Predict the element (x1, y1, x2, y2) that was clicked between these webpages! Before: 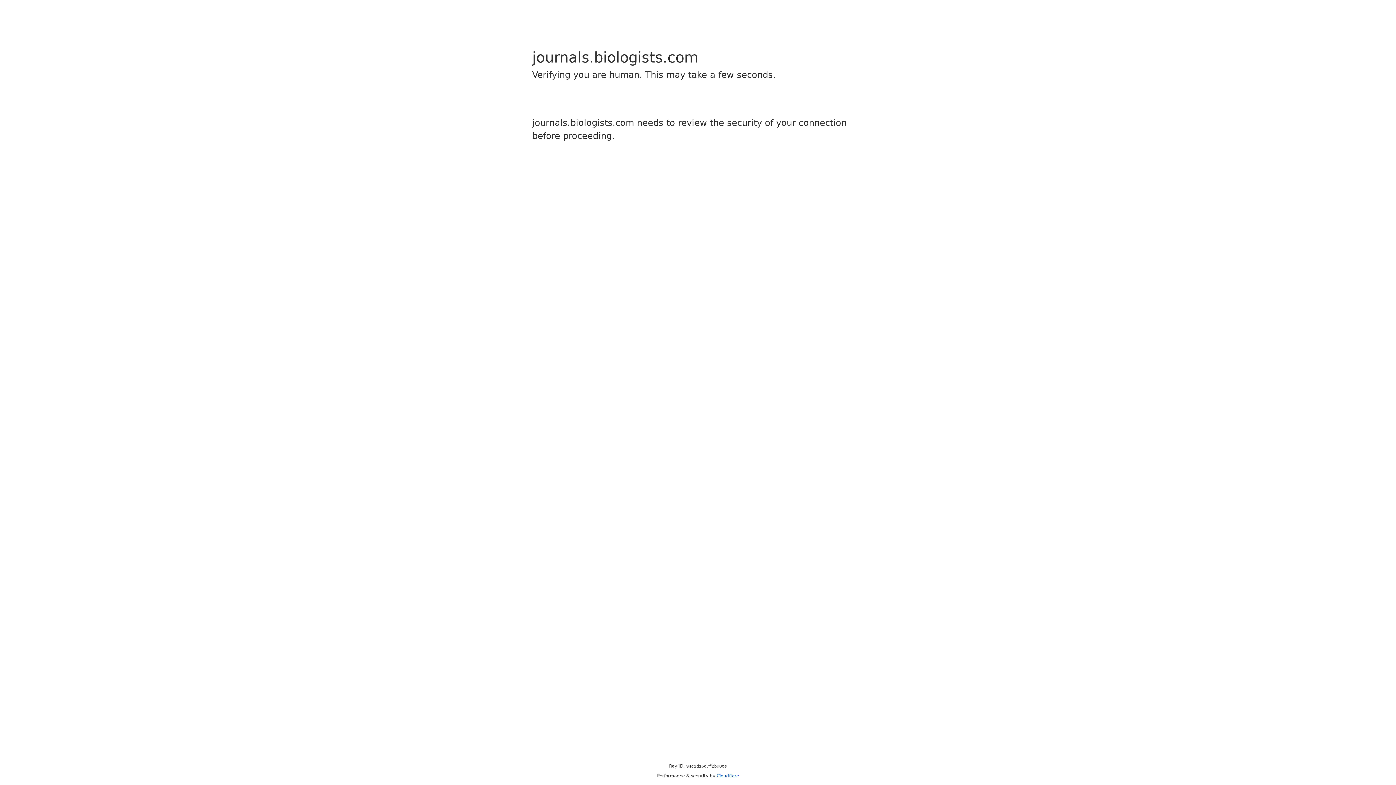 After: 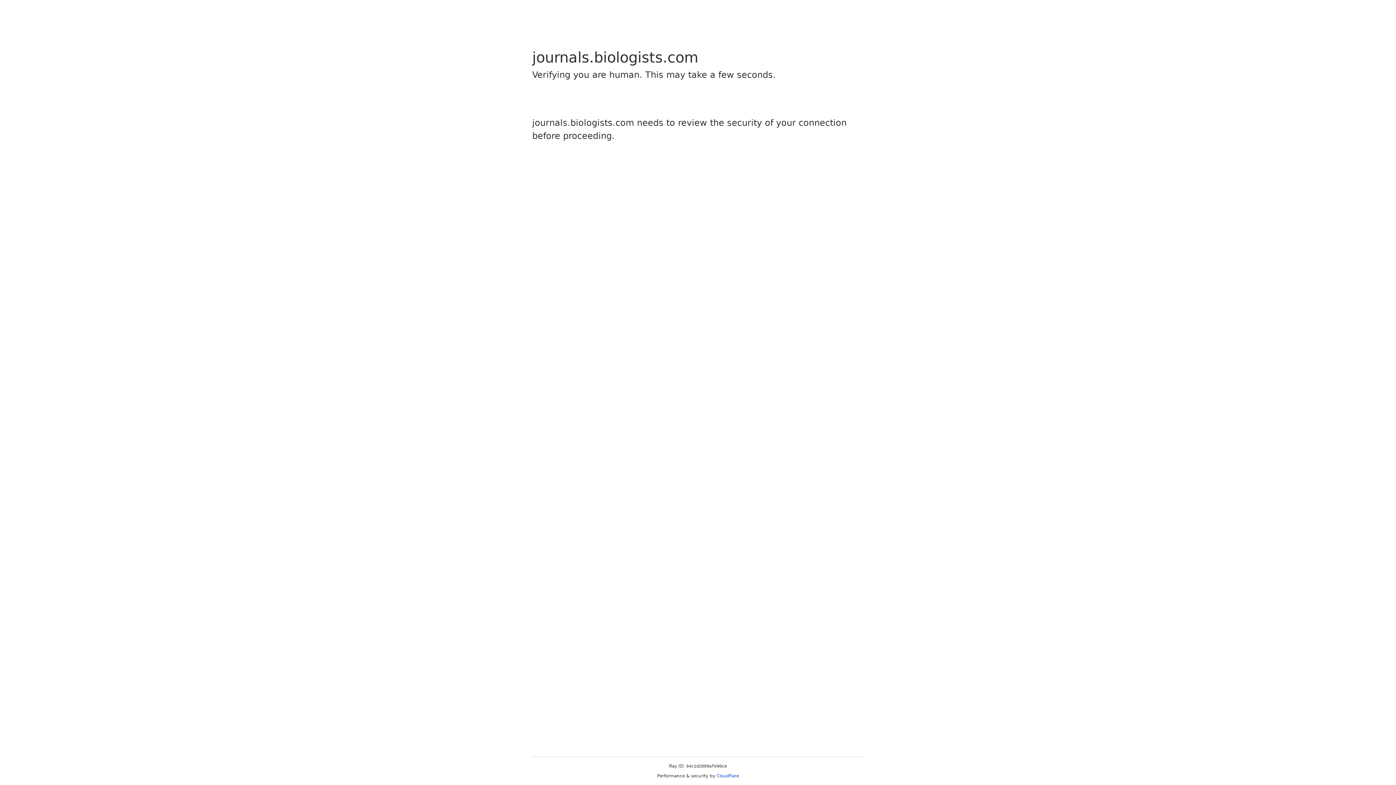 Action: bbox: (716, 773, 739, 778) label: Cloudflare